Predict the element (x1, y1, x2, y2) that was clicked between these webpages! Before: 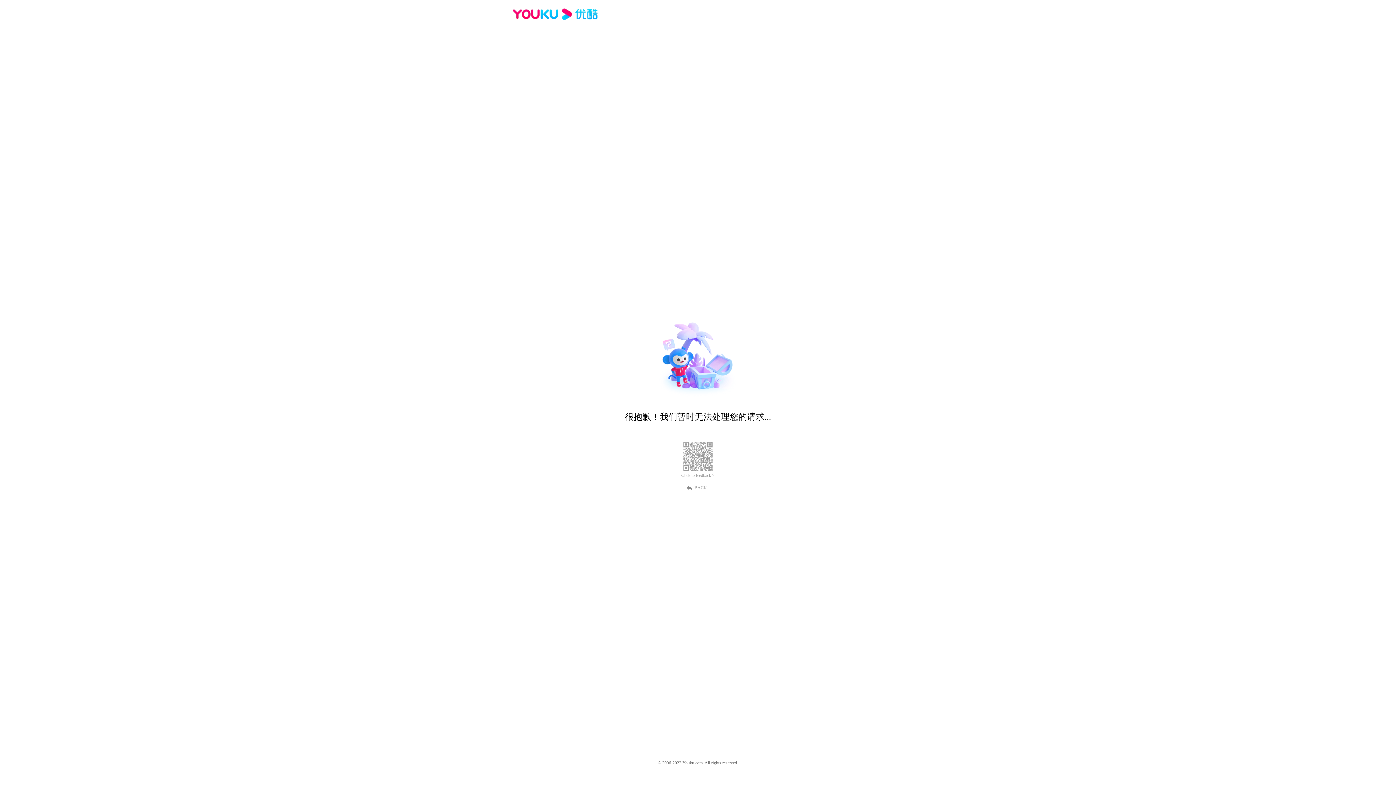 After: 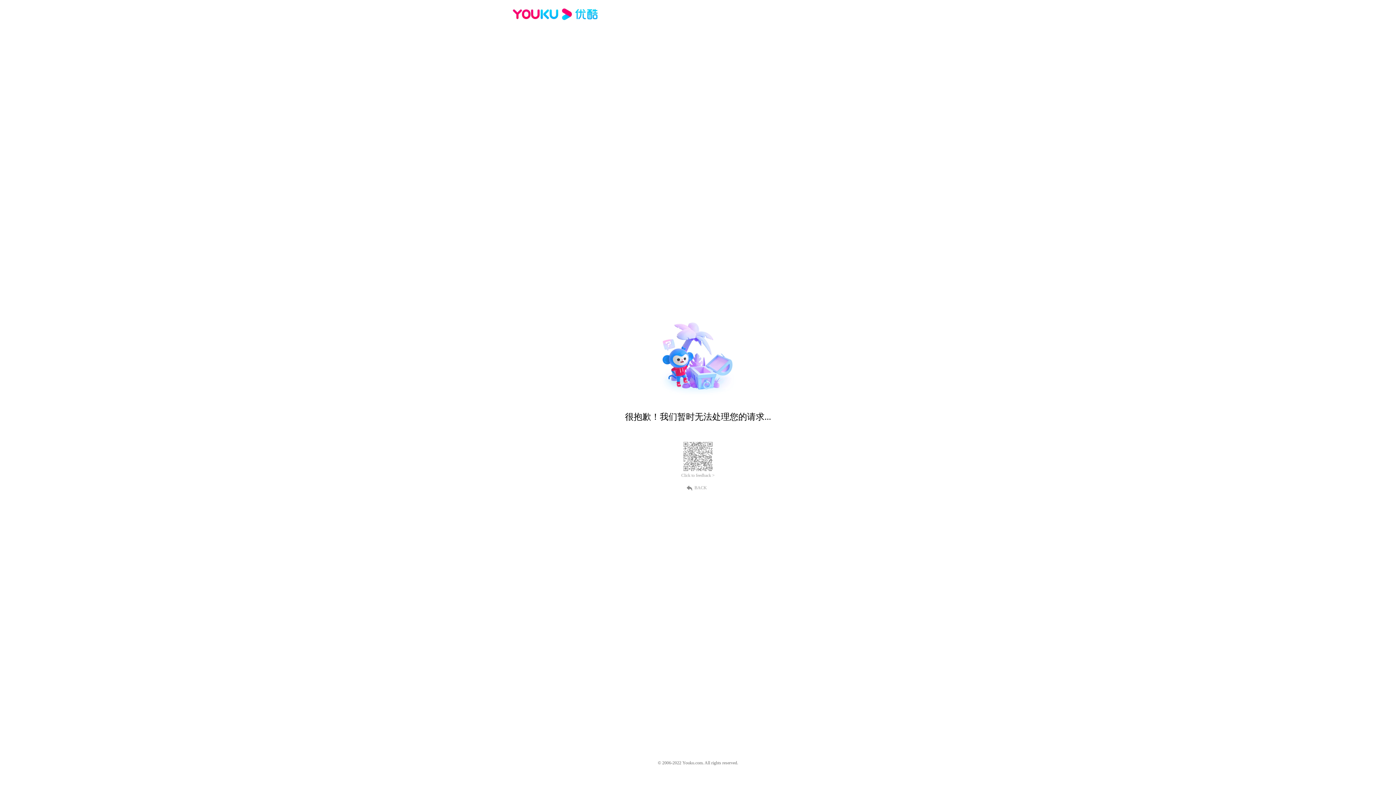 Action: bbox: (512, 16, 600, 25)